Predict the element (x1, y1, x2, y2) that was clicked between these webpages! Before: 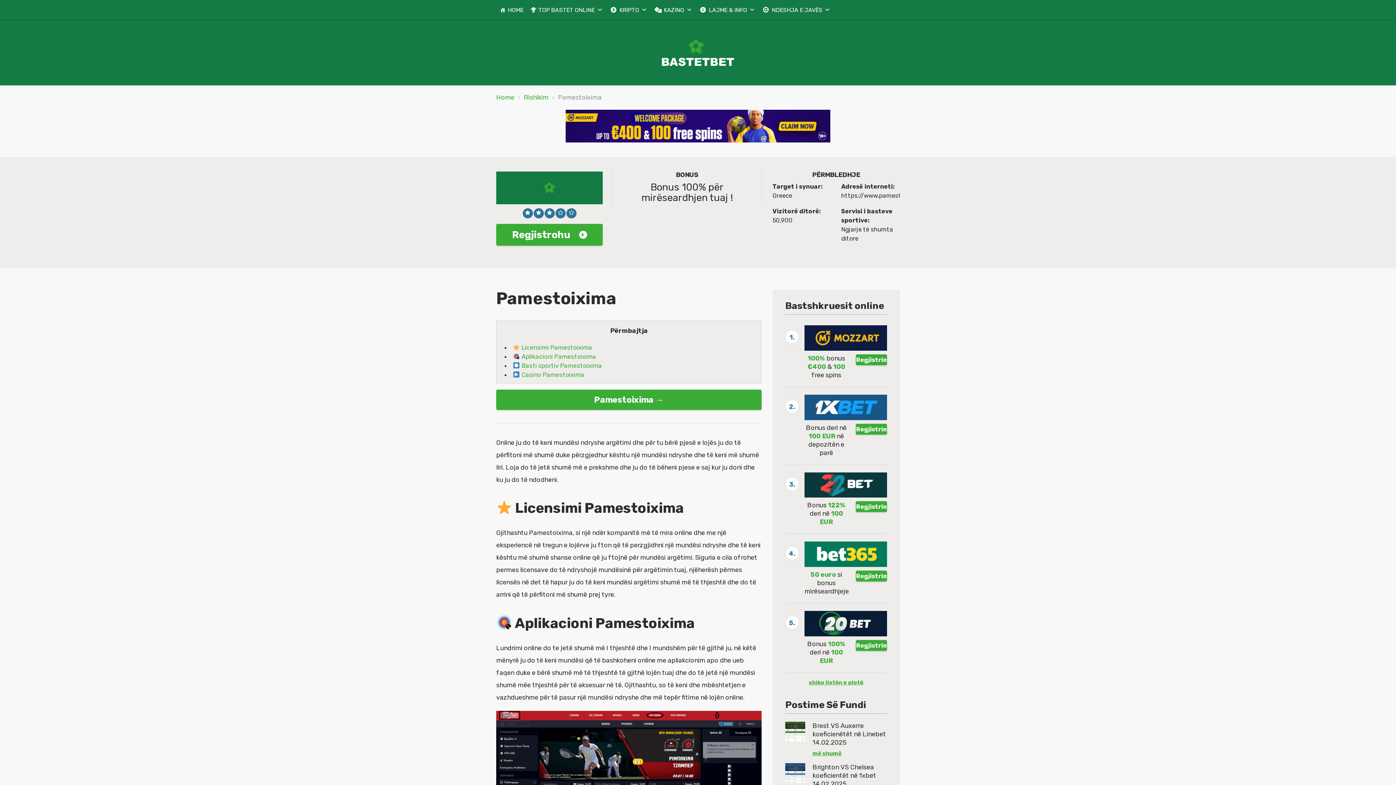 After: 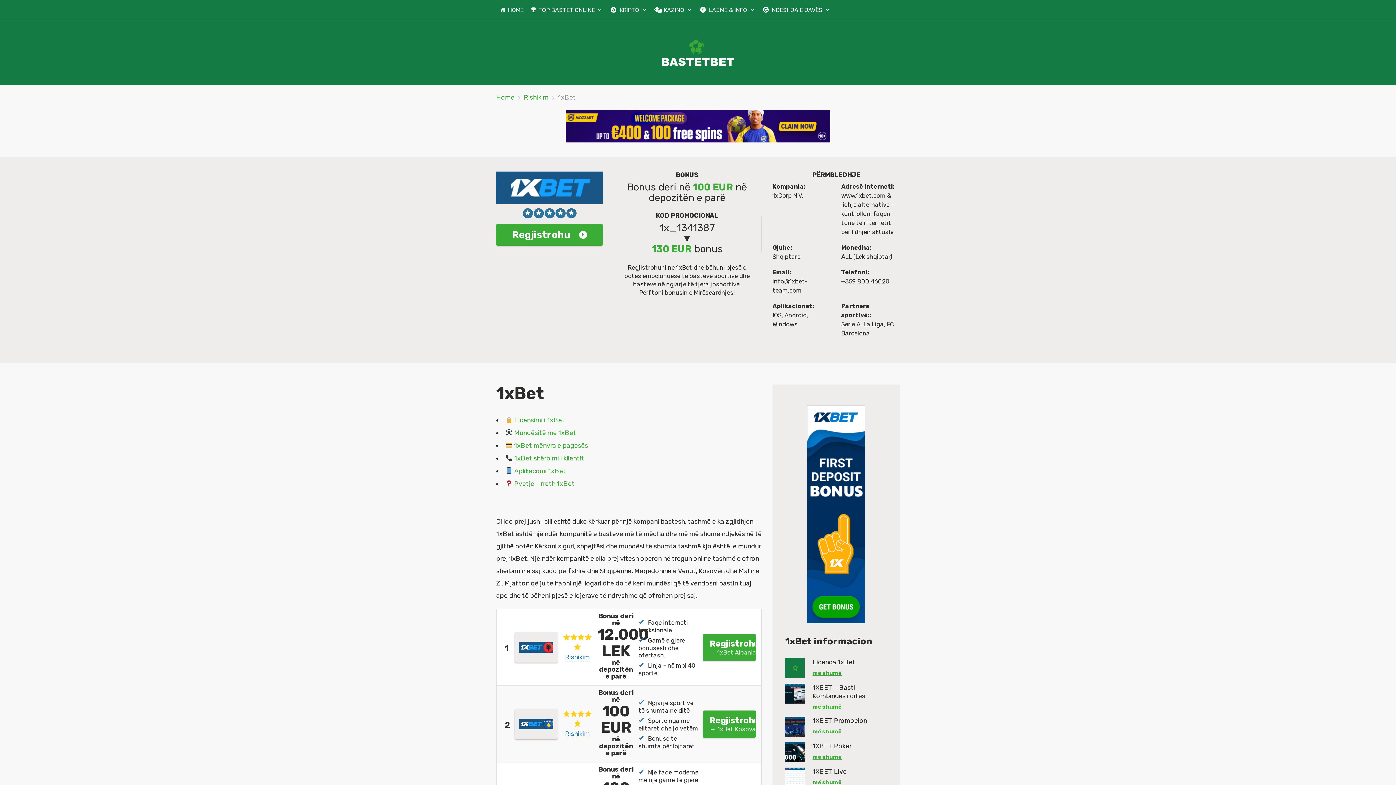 Action: bbox: (804, 403, 887, 411)